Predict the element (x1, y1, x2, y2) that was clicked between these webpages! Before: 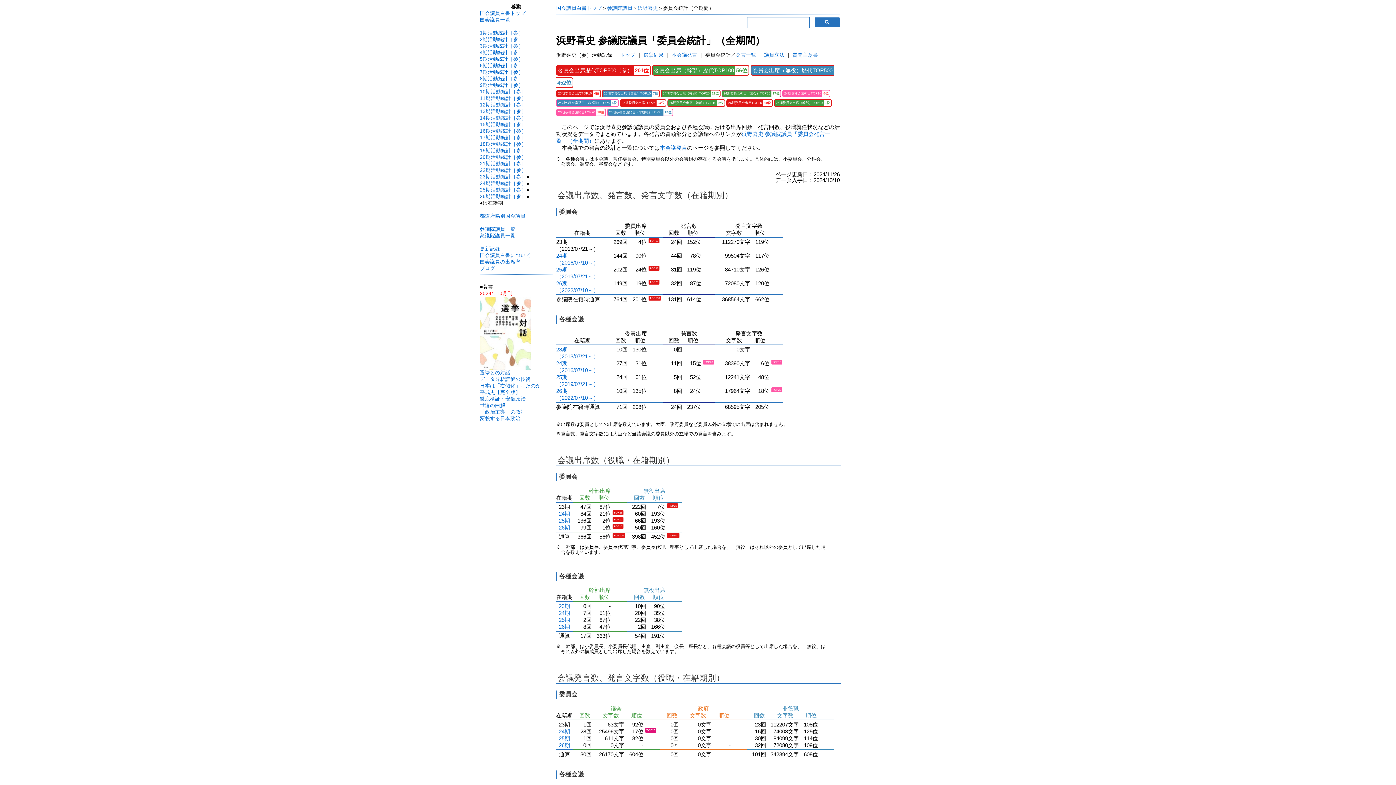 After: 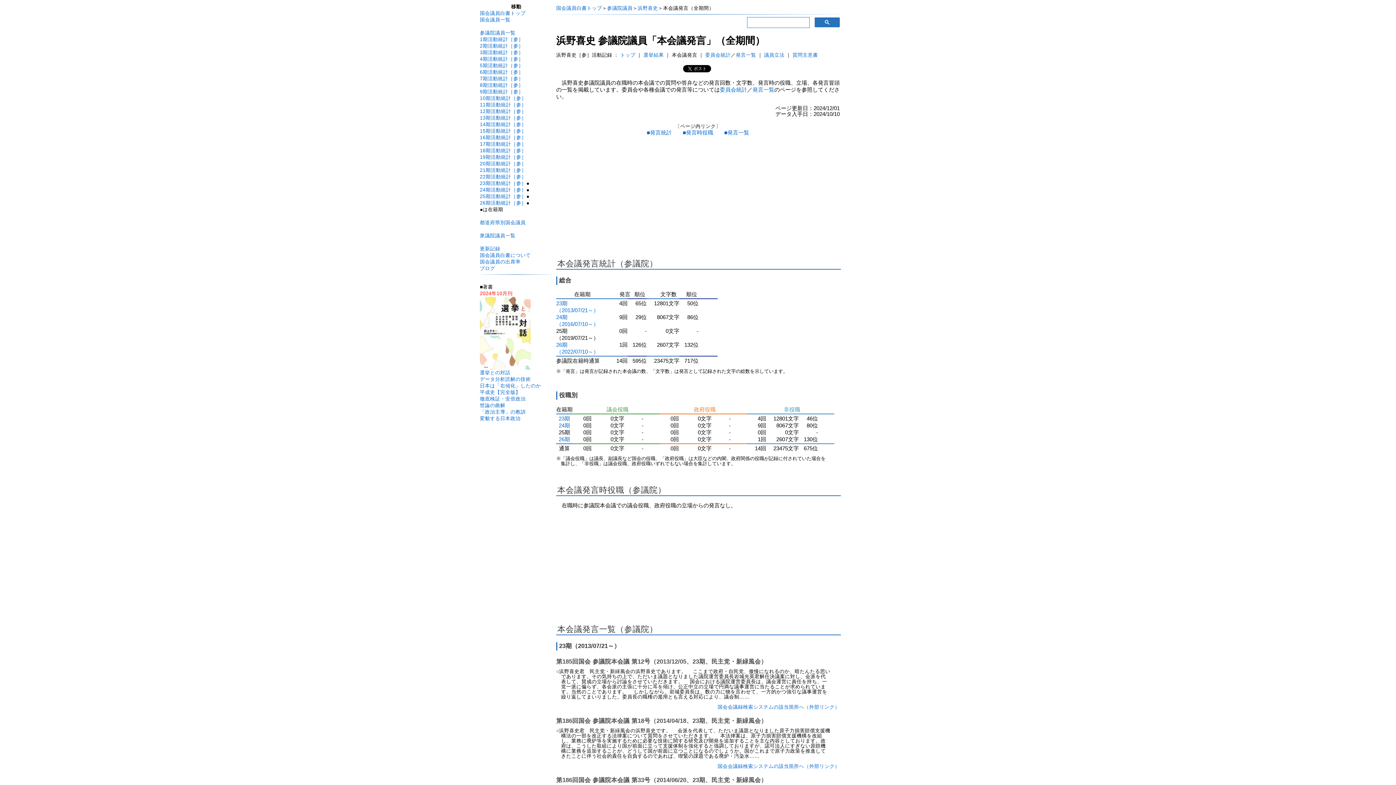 Action: label: 本会議発言 bbox: (672, 52, 697, 57)